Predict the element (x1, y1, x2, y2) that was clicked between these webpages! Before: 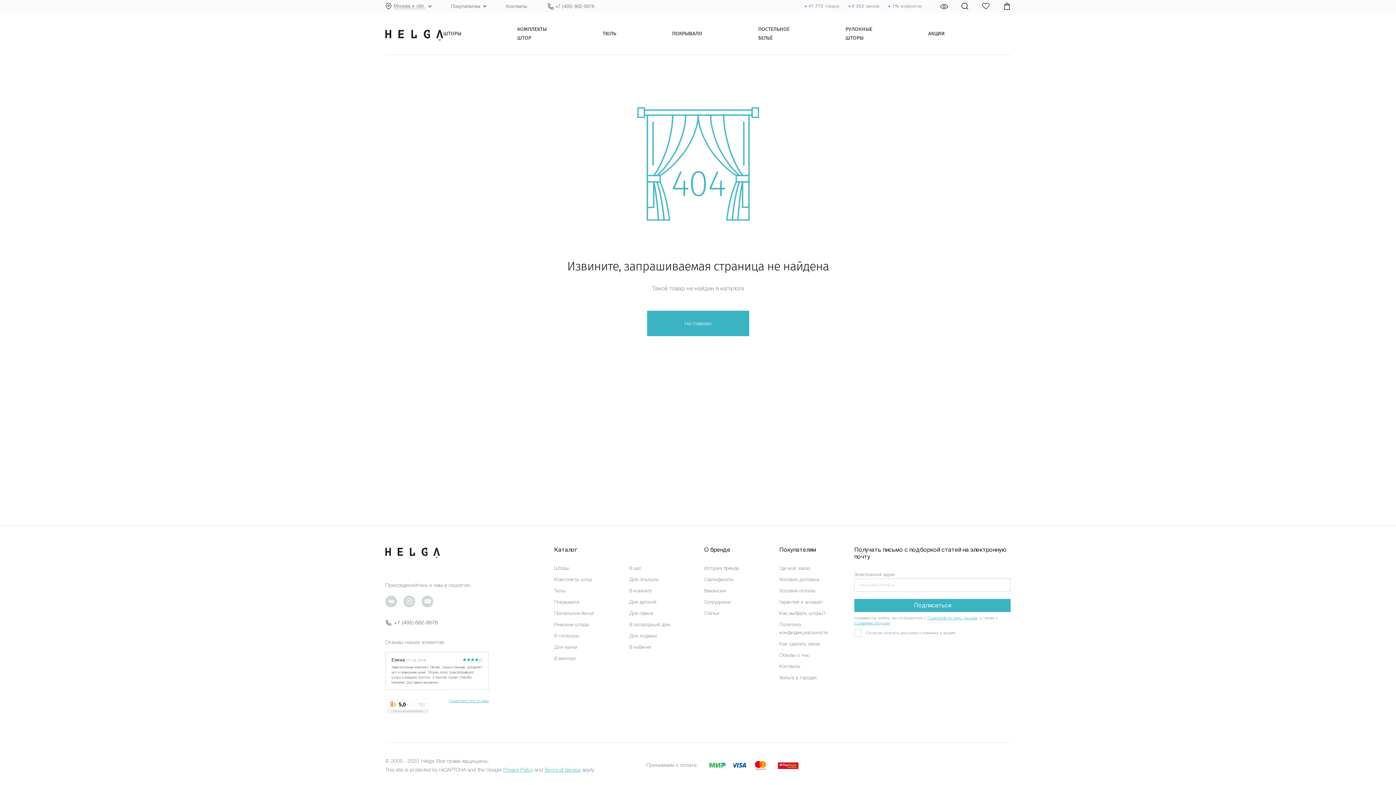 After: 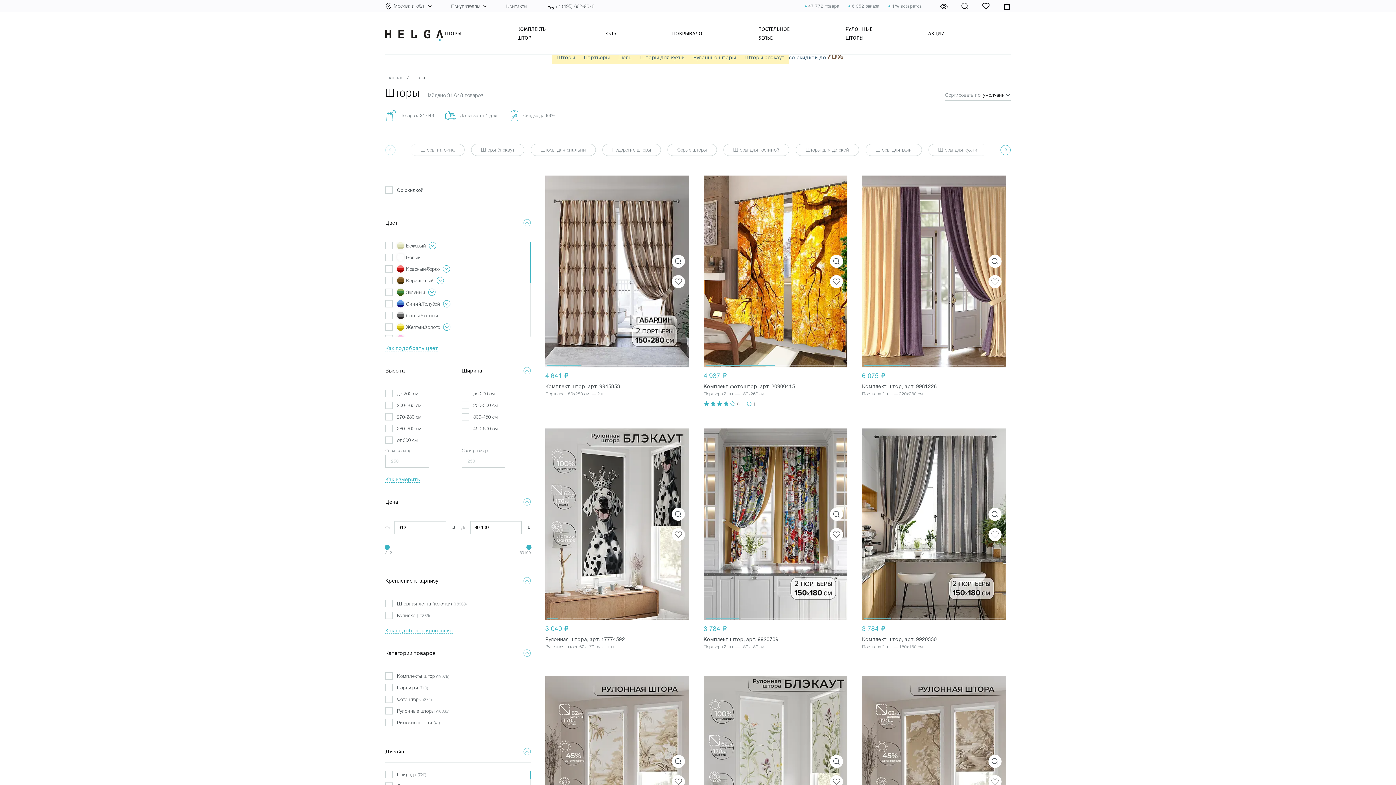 Action: bbox: (443, 29, 461, 37) label: ШТОРЫ